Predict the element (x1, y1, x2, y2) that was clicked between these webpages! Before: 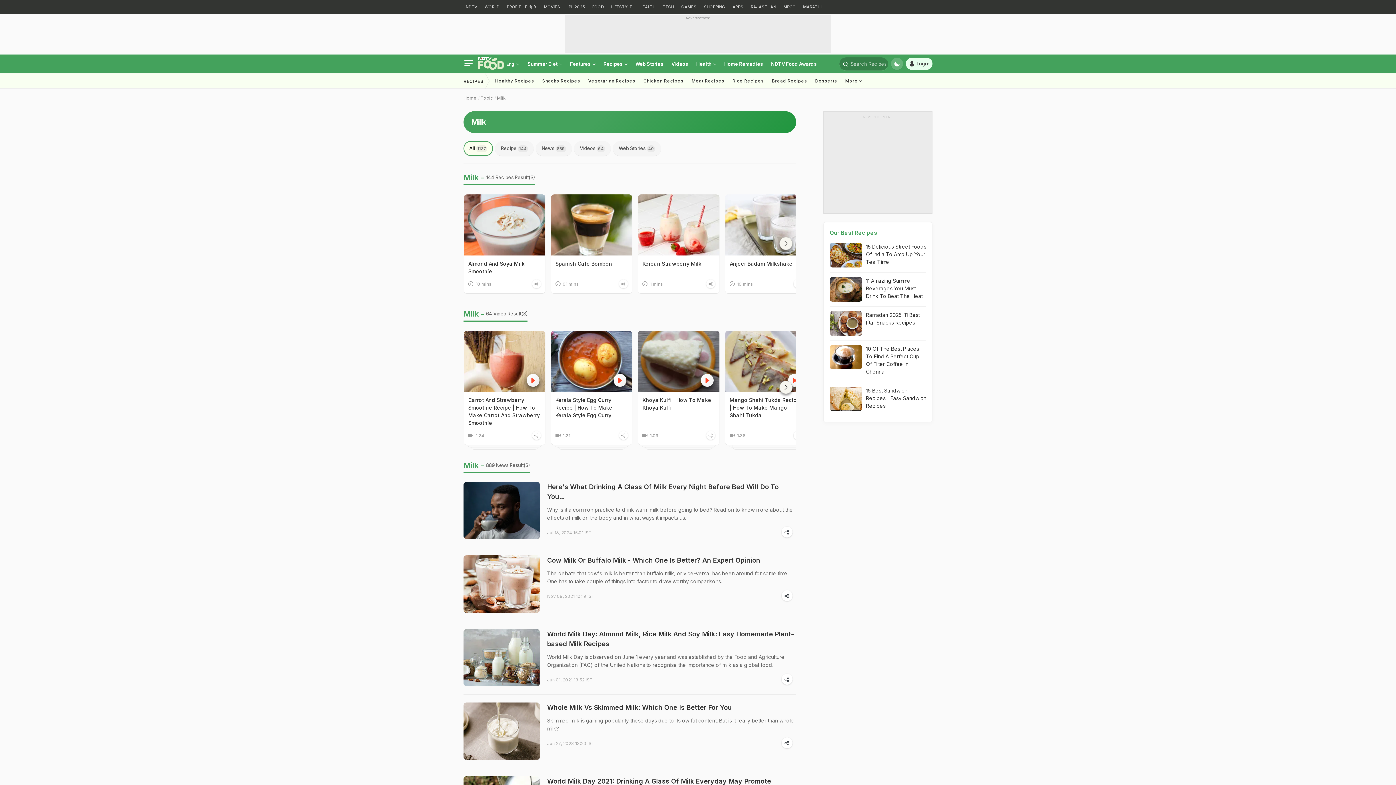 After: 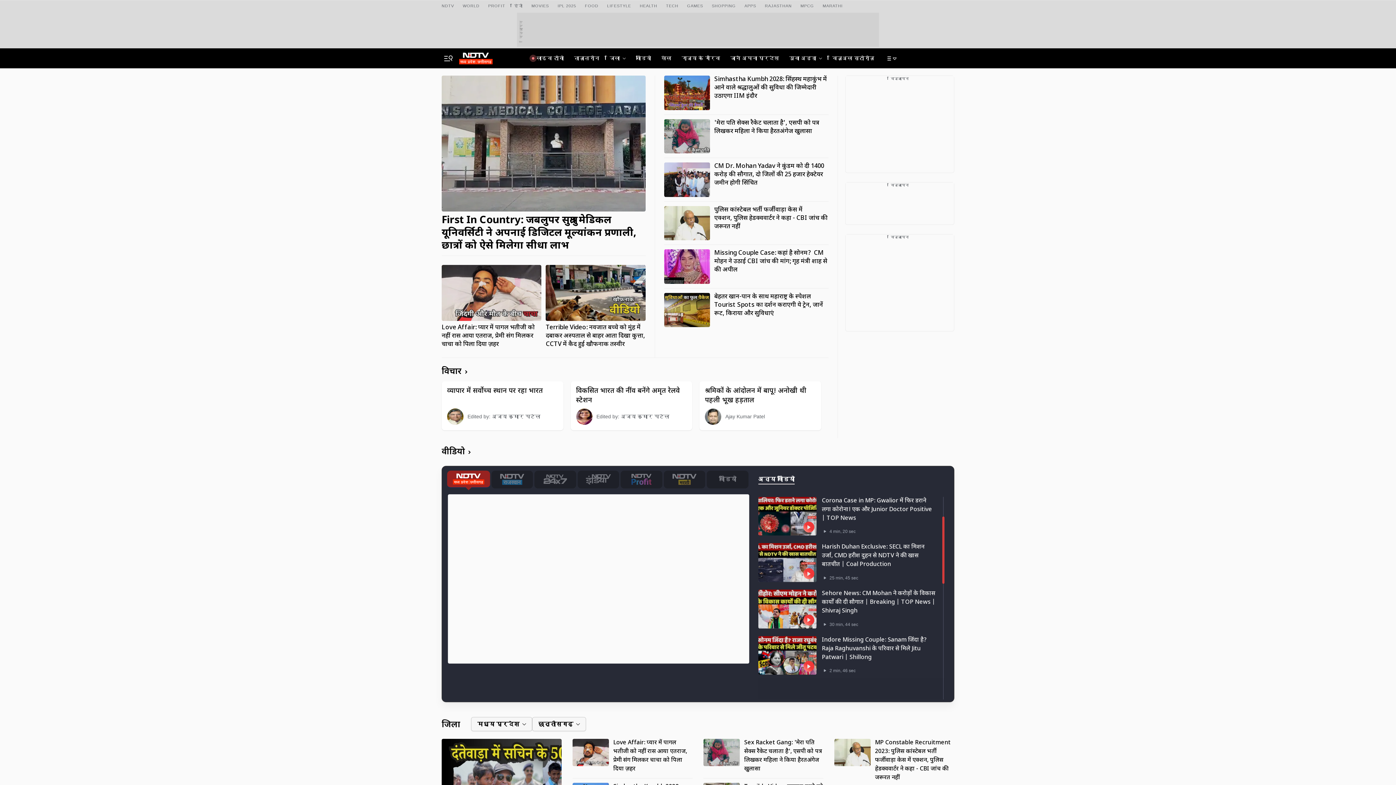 Action: label: MPCG bbox: (781, 0, 798, 14)